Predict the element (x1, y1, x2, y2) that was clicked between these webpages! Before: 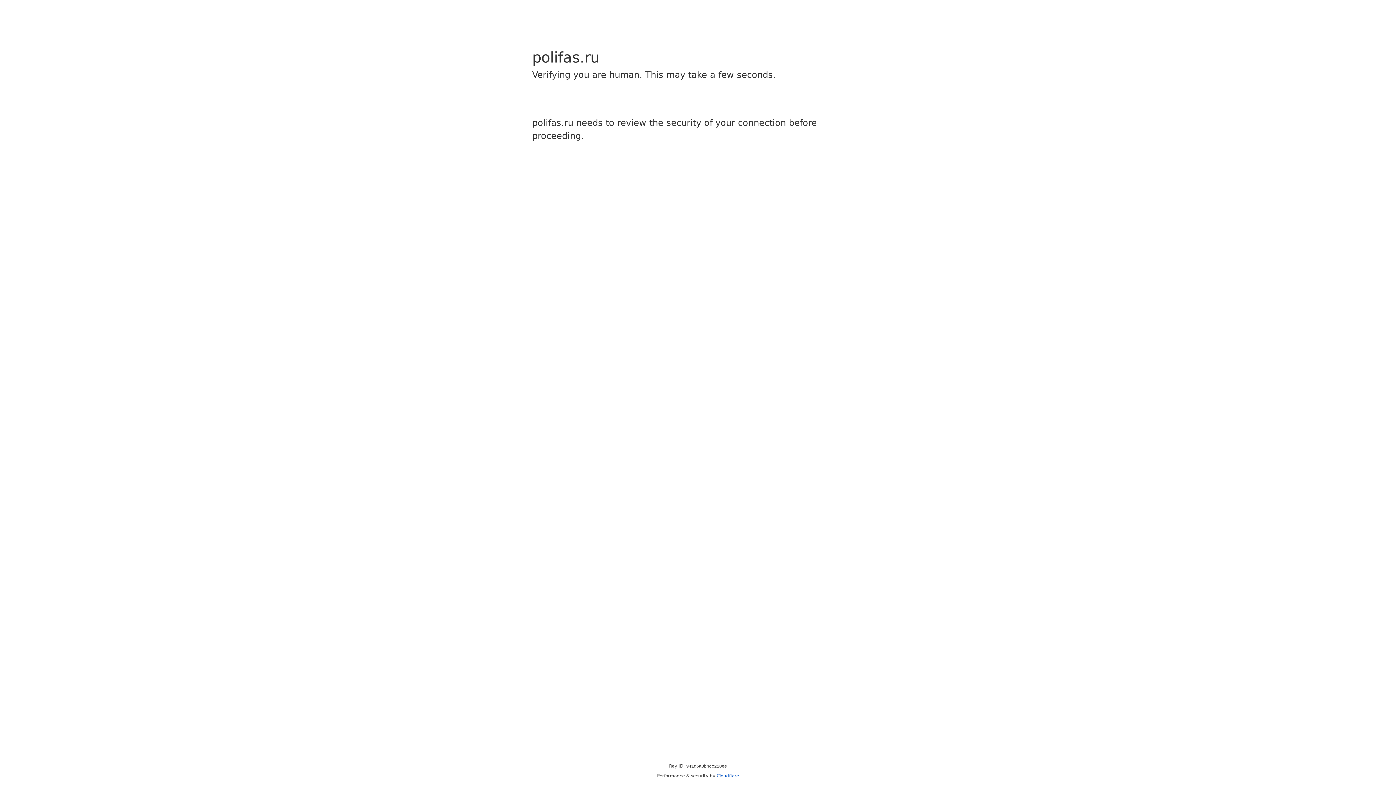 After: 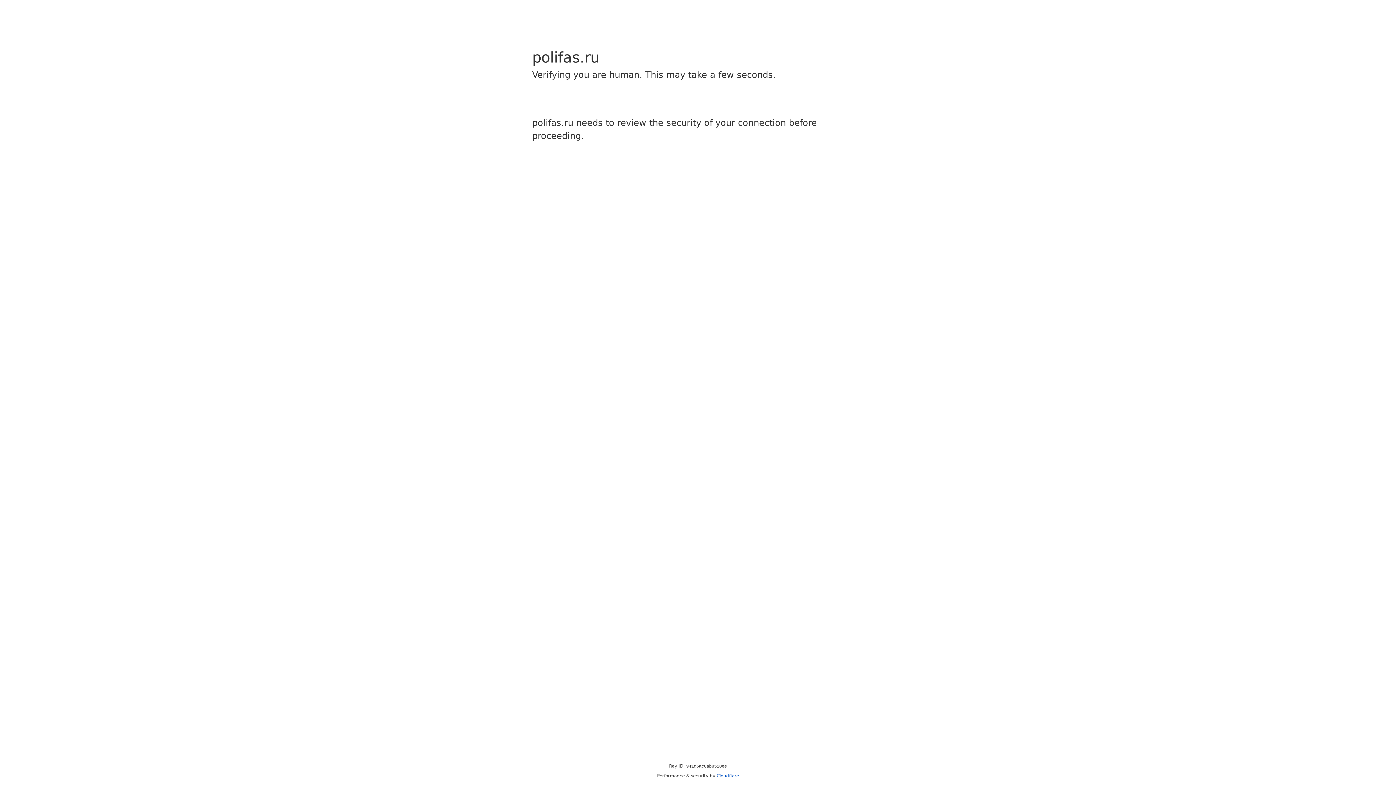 Action: label: Cloudflare bbox: (716, 773, 739, 778)